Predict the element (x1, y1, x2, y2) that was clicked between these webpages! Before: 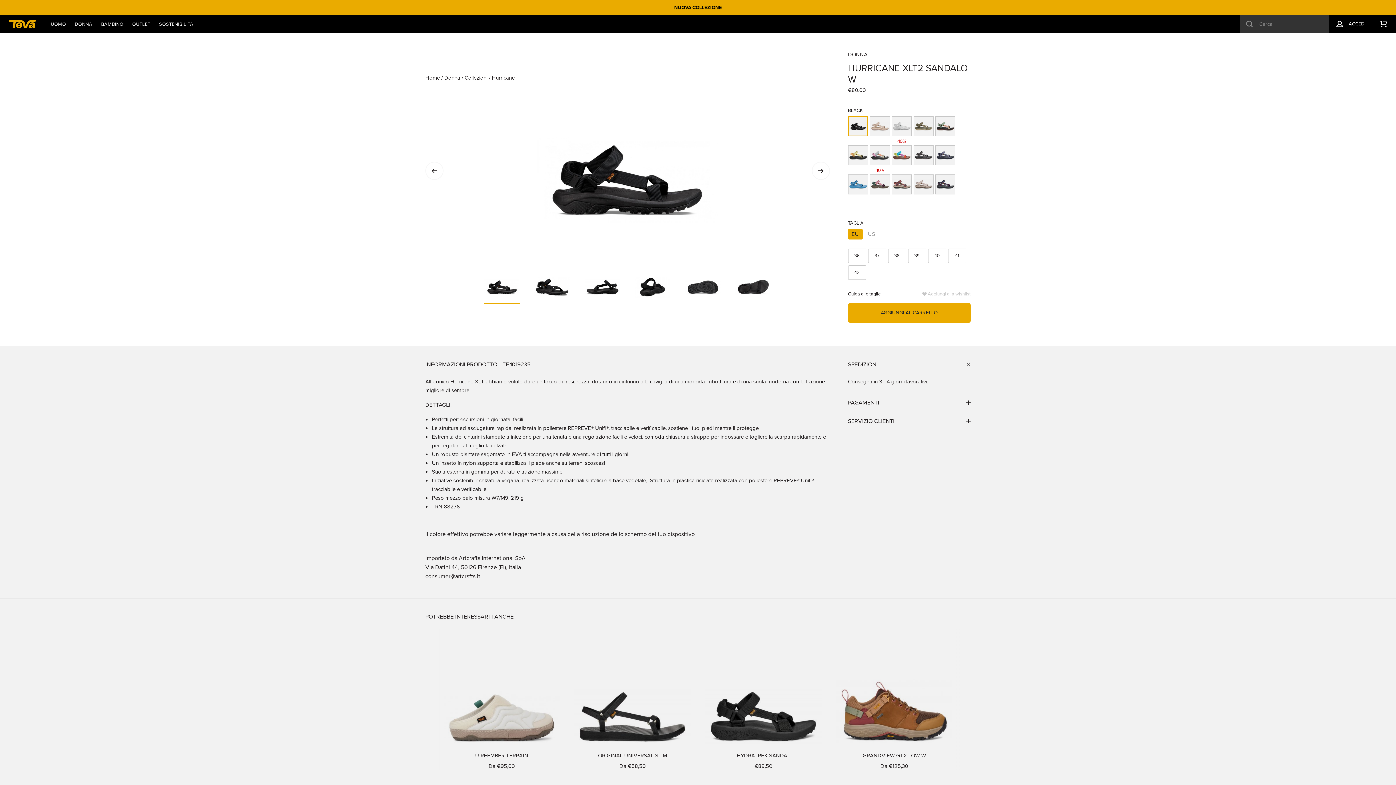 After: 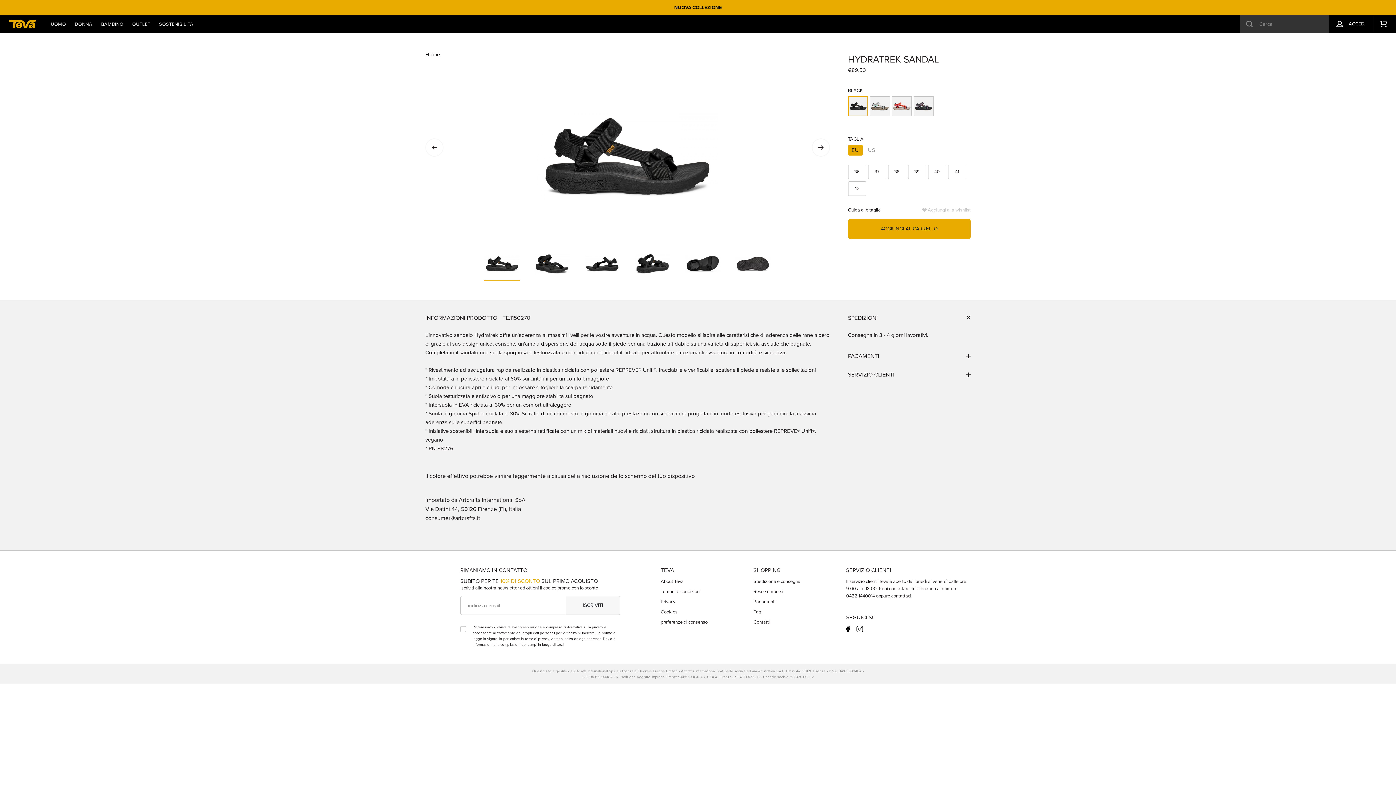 Action: bbox: (701, 629, 825, 770) label: HYDRATREK SANDAL
€89,50